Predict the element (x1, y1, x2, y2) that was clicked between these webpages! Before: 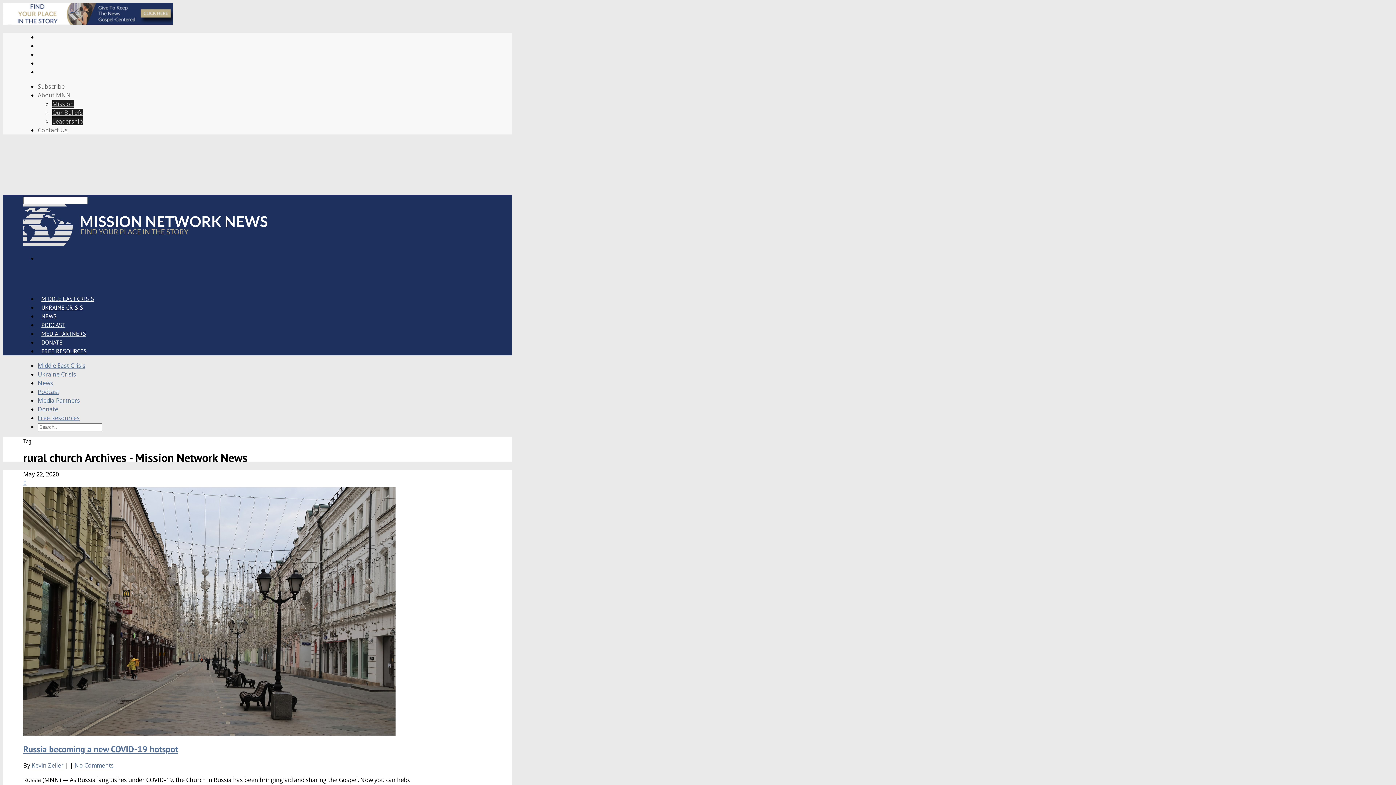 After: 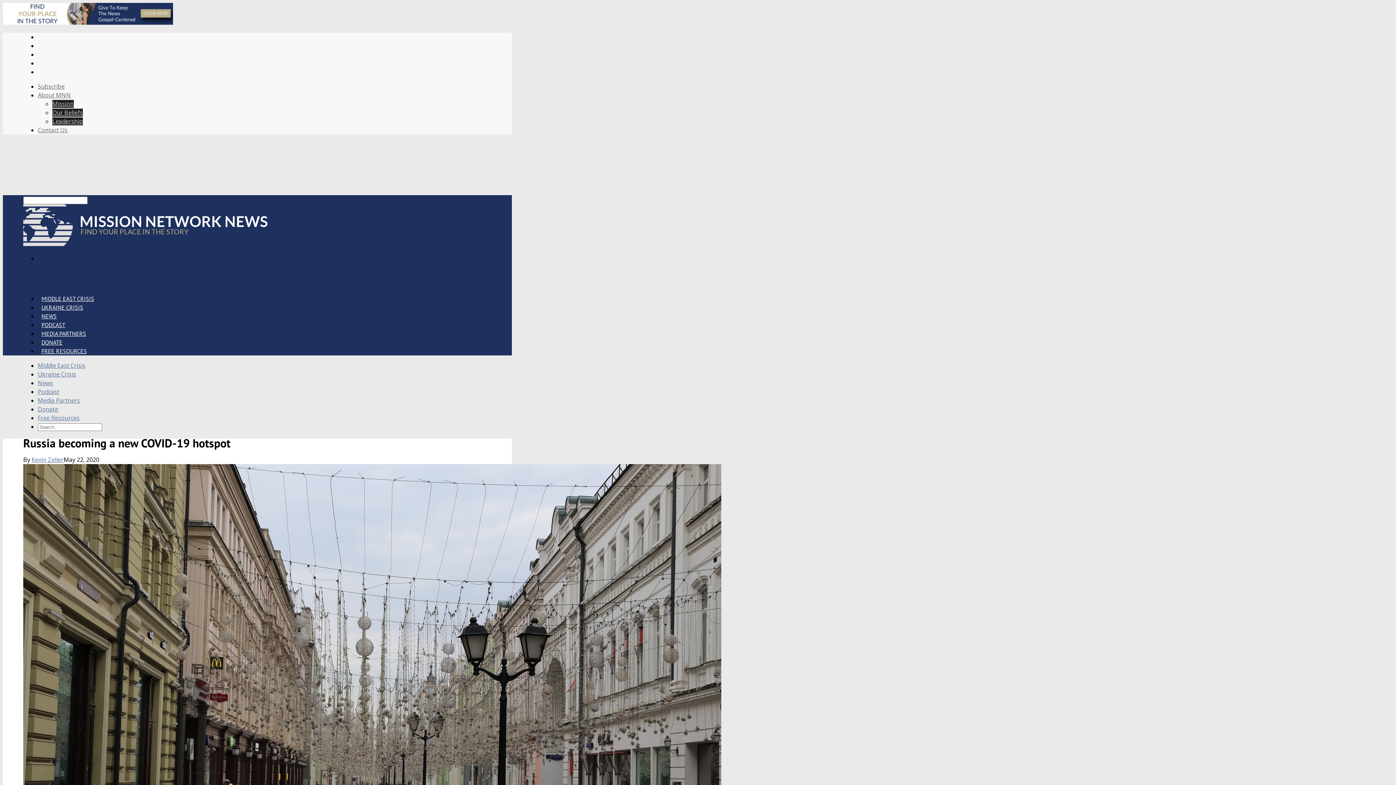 Action: label: Russia becoming a new COVID-19 hotspot bbox: (23, 743, 178, 755)